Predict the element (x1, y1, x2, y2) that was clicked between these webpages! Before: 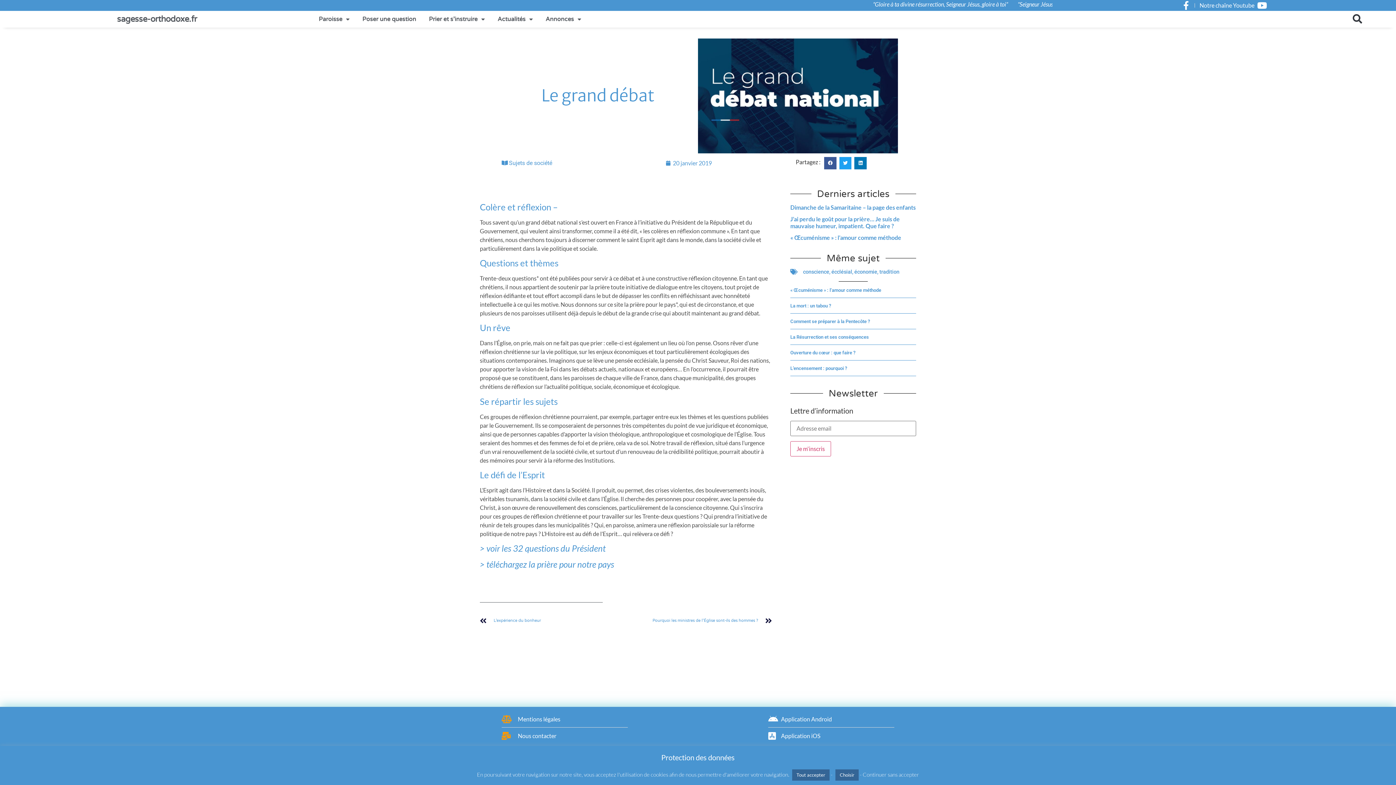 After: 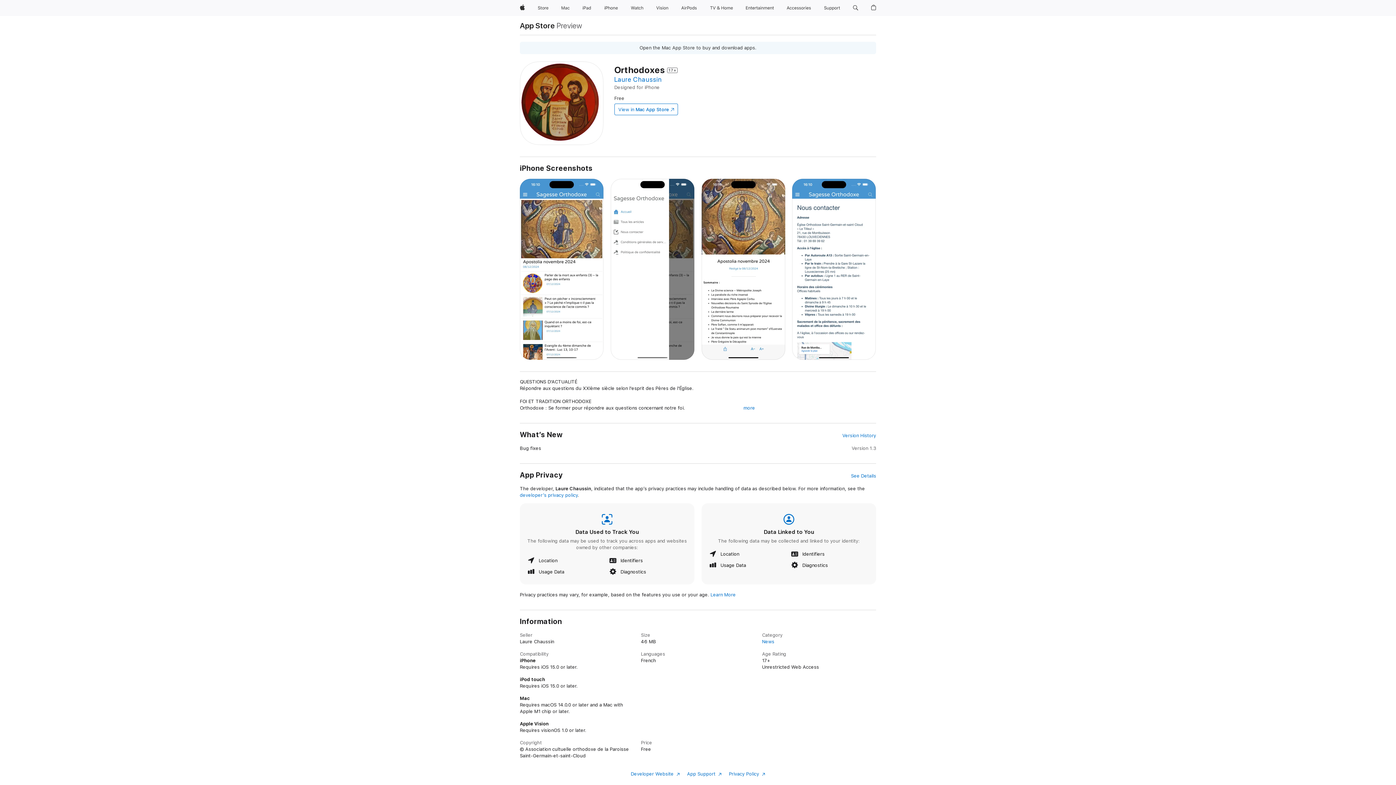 Action: bbox: (768, 731, 894, 740) label: Application iOS